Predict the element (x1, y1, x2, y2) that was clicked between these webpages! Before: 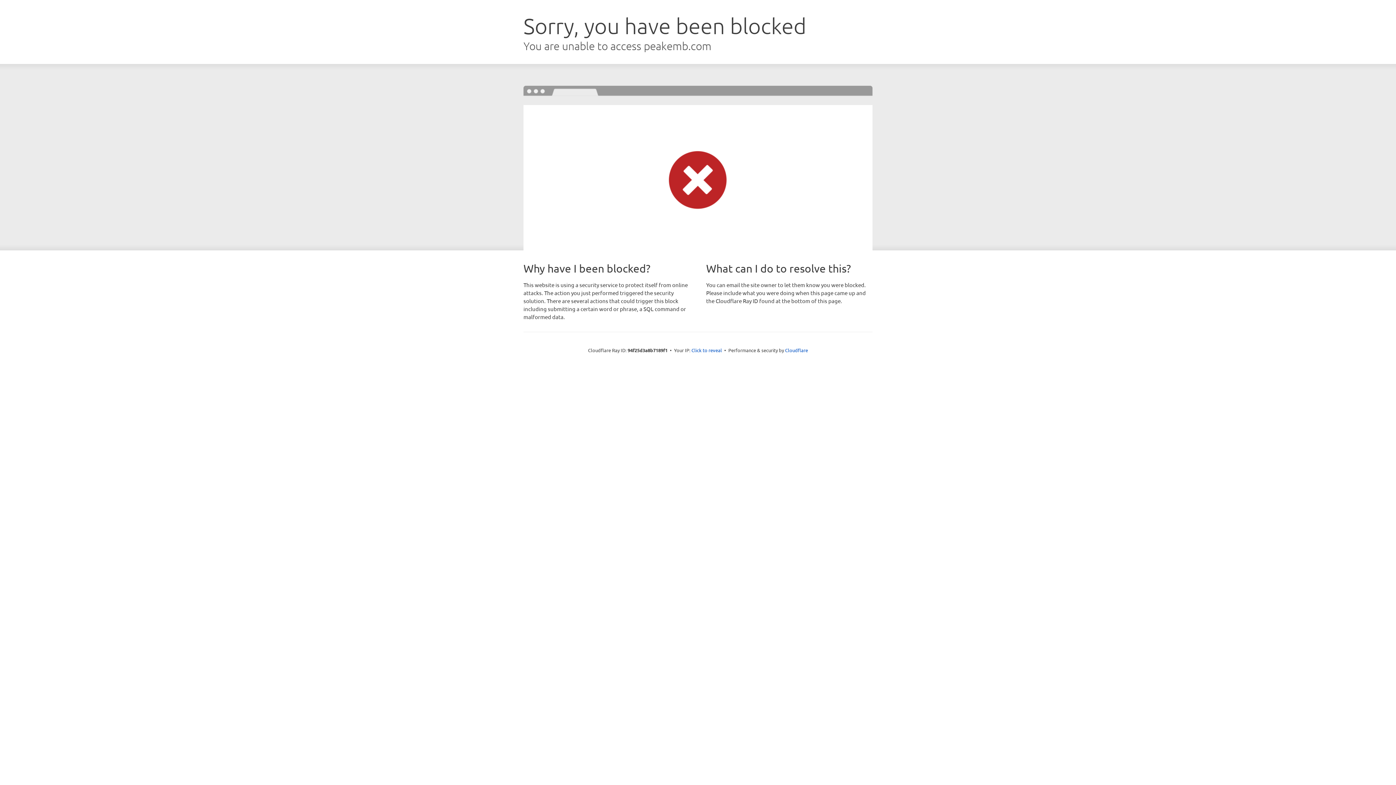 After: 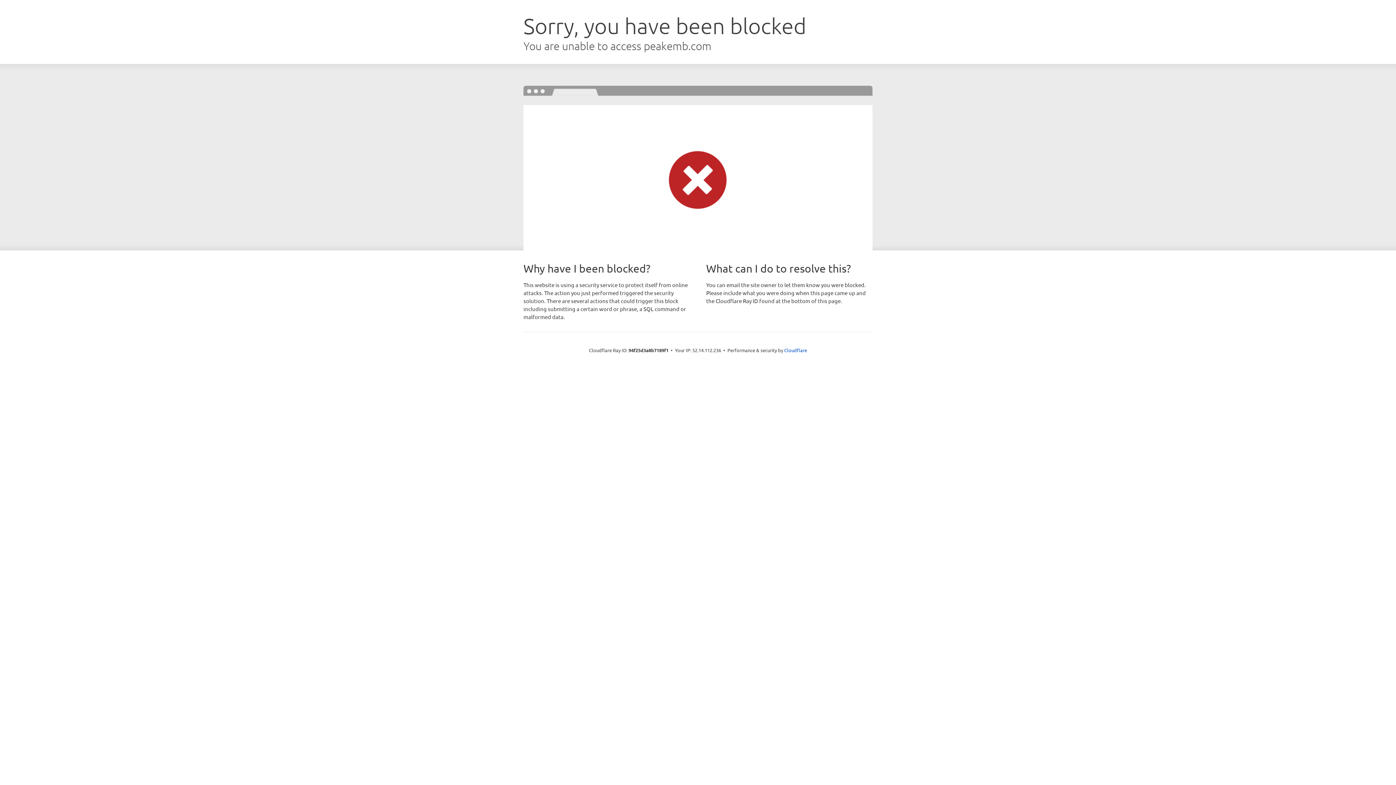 Action: bbox: (691, 346, 722, 353) label: Click to reveal